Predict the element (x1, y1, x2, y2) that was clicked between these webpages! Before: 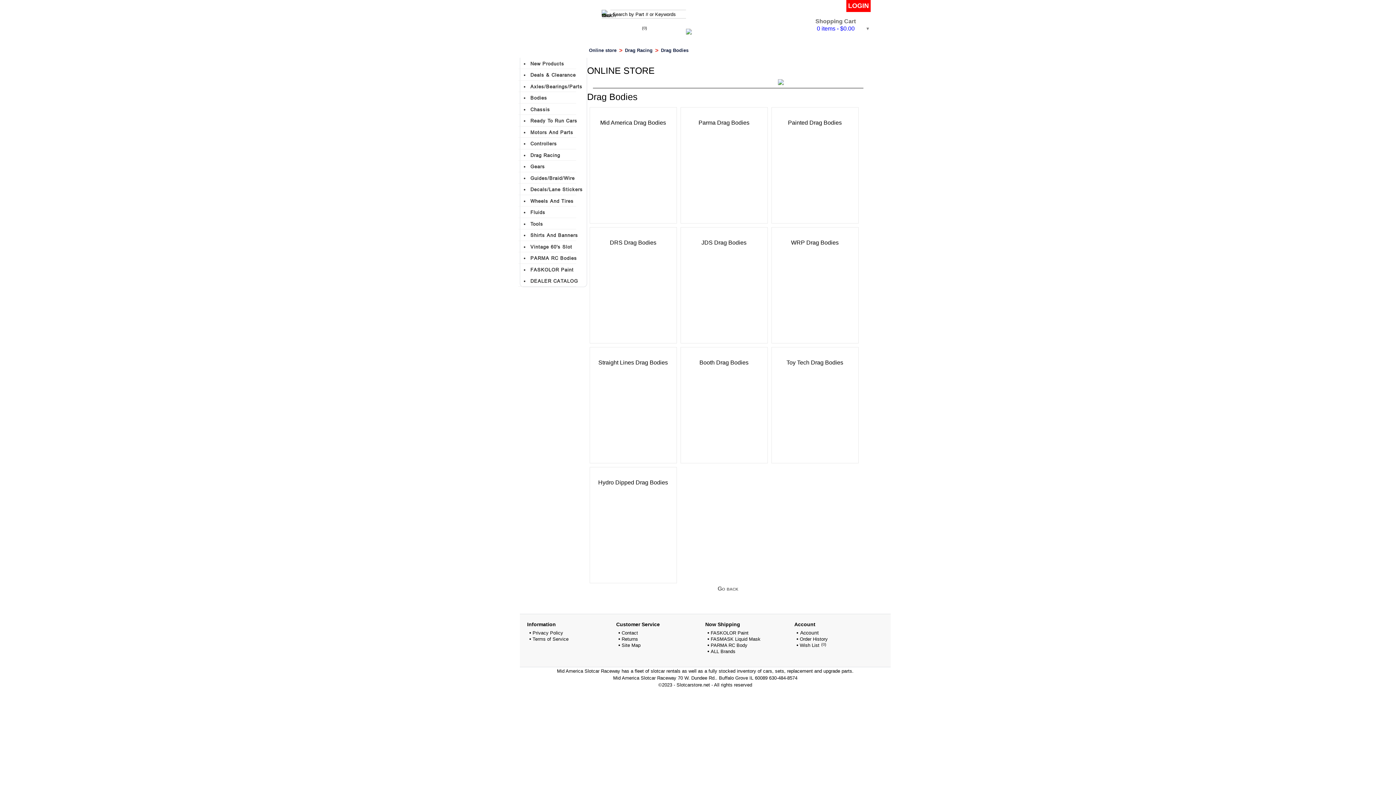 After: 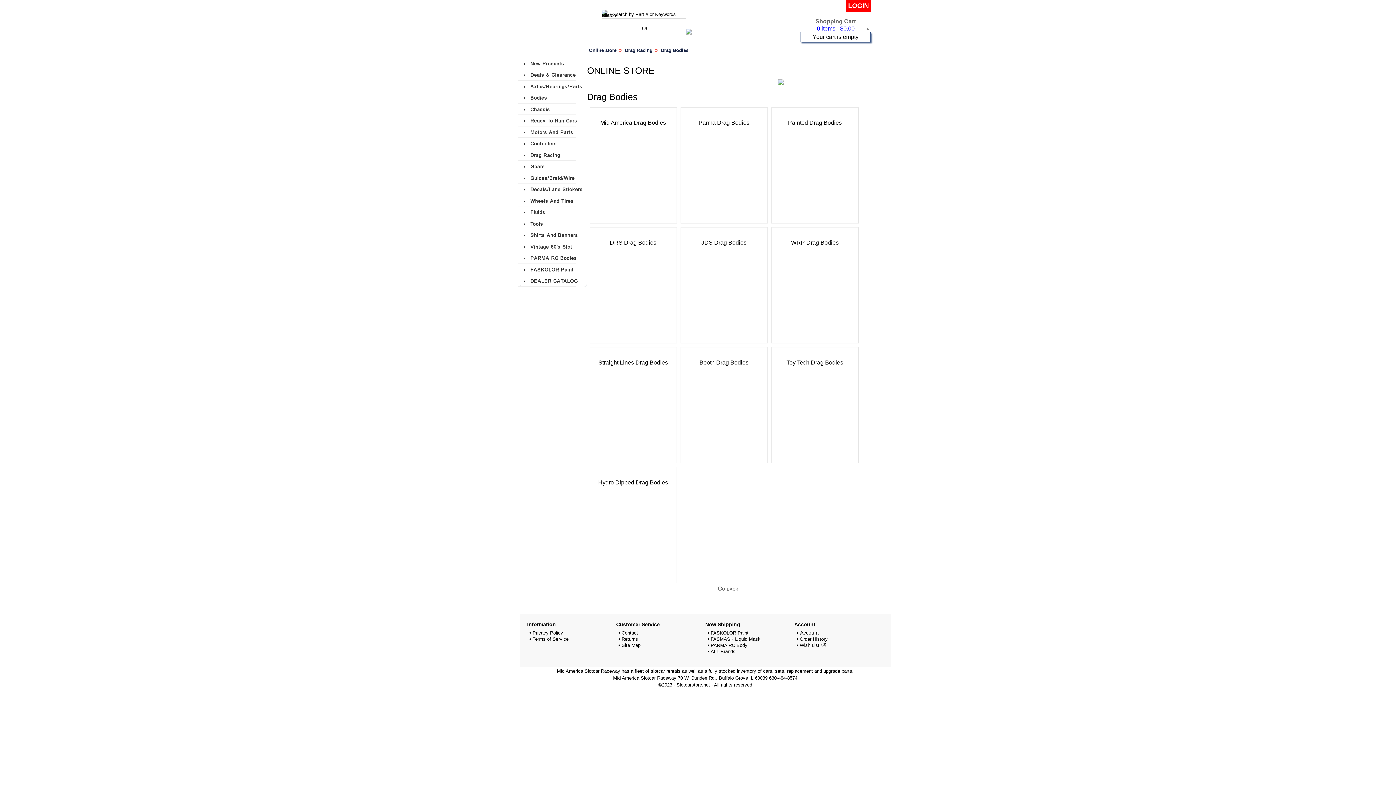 Action: bbox: (817, 25, 854, 31) label: 0 items - $0.00